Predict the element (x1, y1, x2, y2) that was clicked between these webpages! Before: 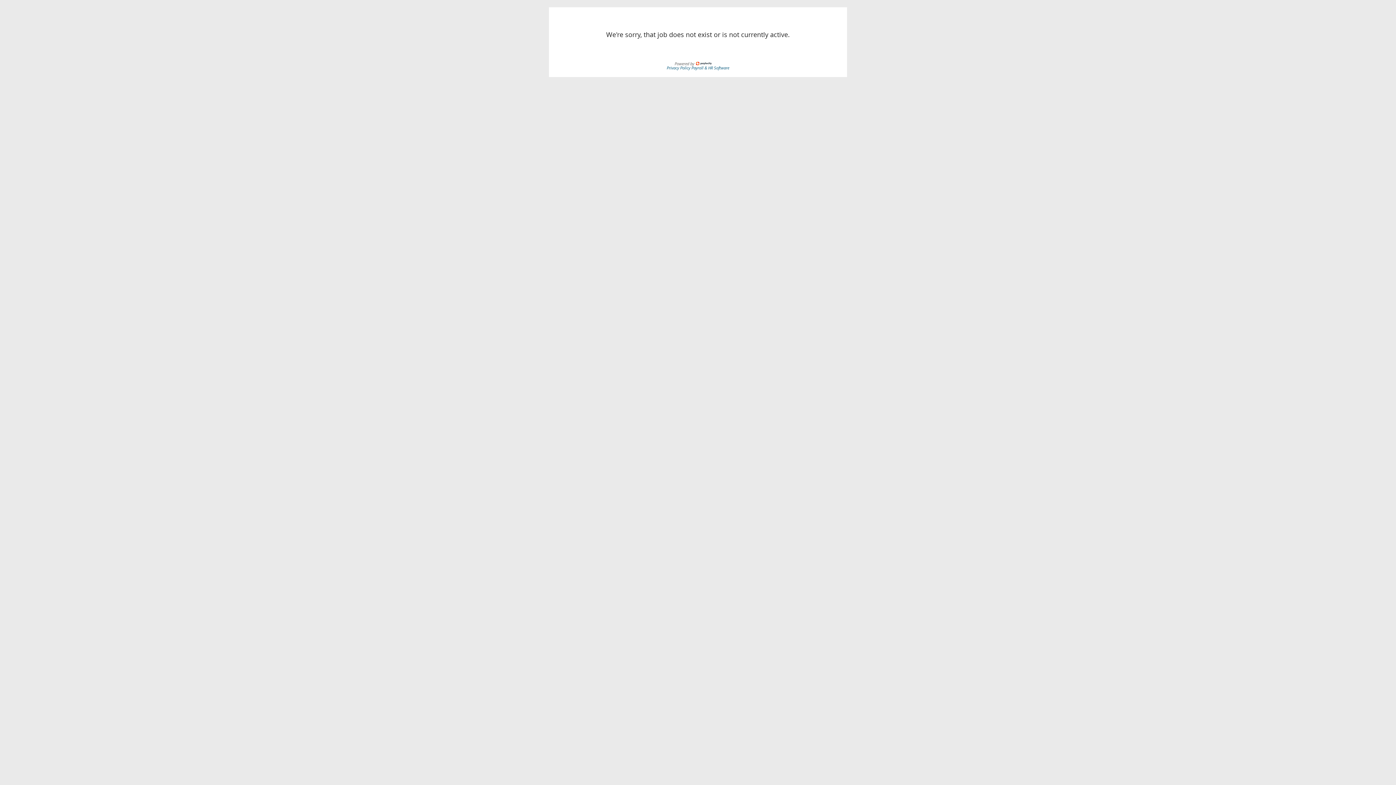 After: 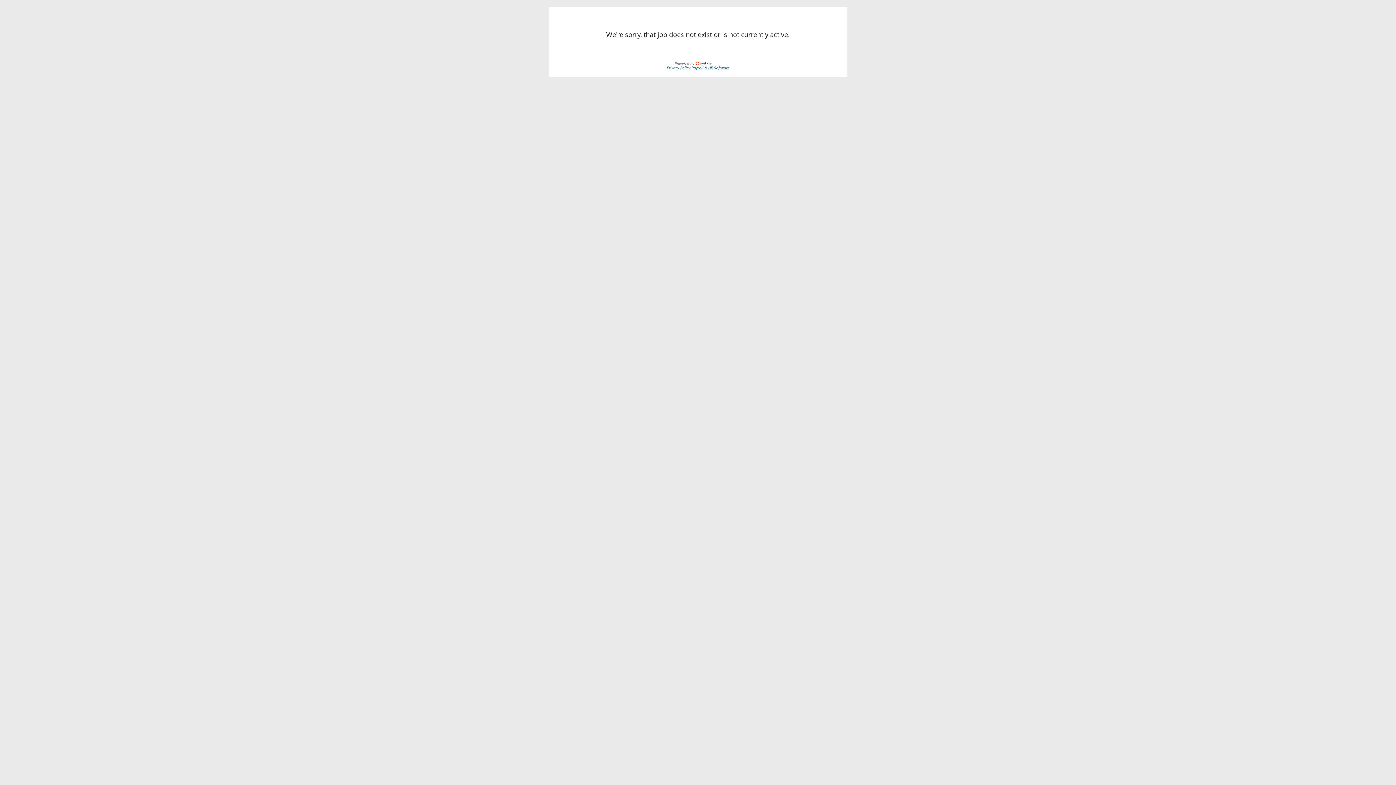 Action: label: Privacy Policy  bbox: (666, 64, 691, 70)